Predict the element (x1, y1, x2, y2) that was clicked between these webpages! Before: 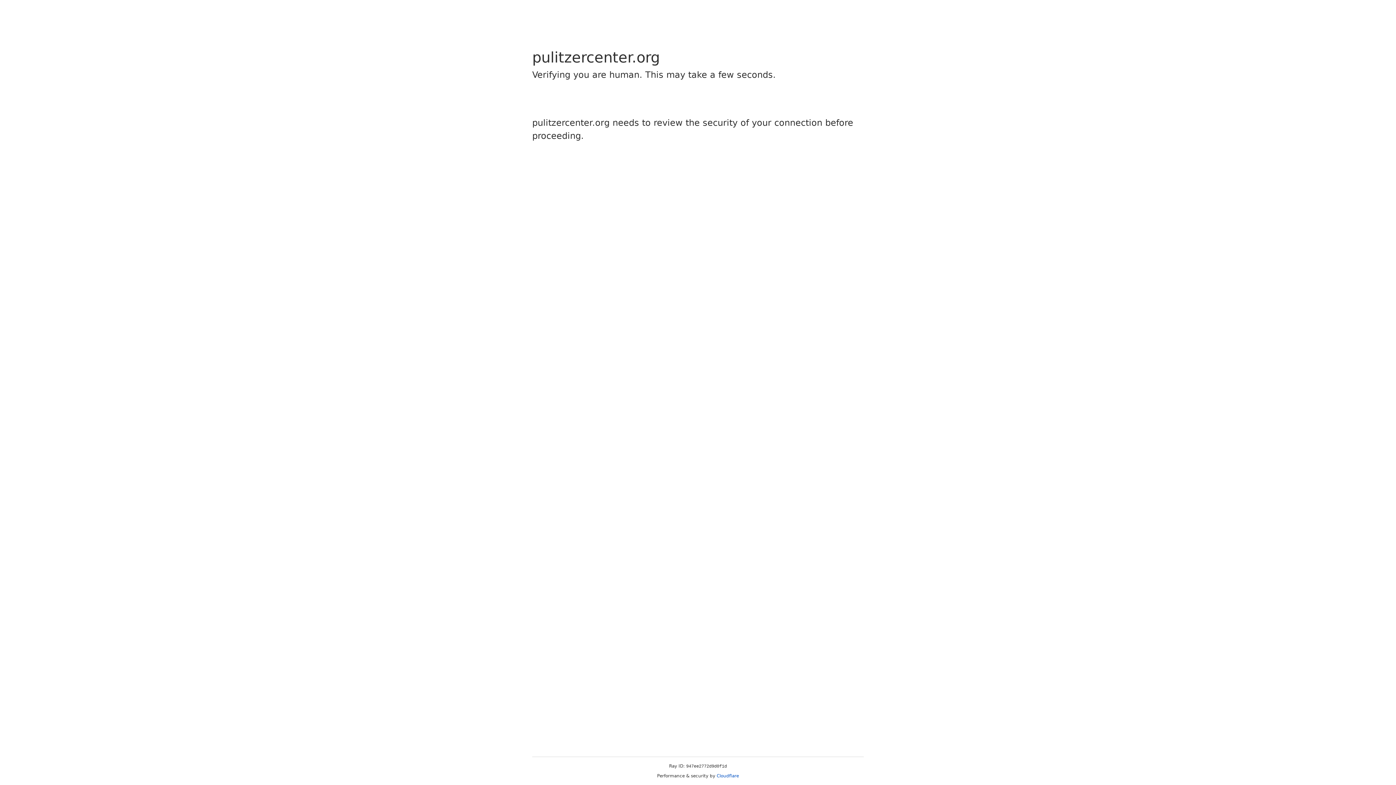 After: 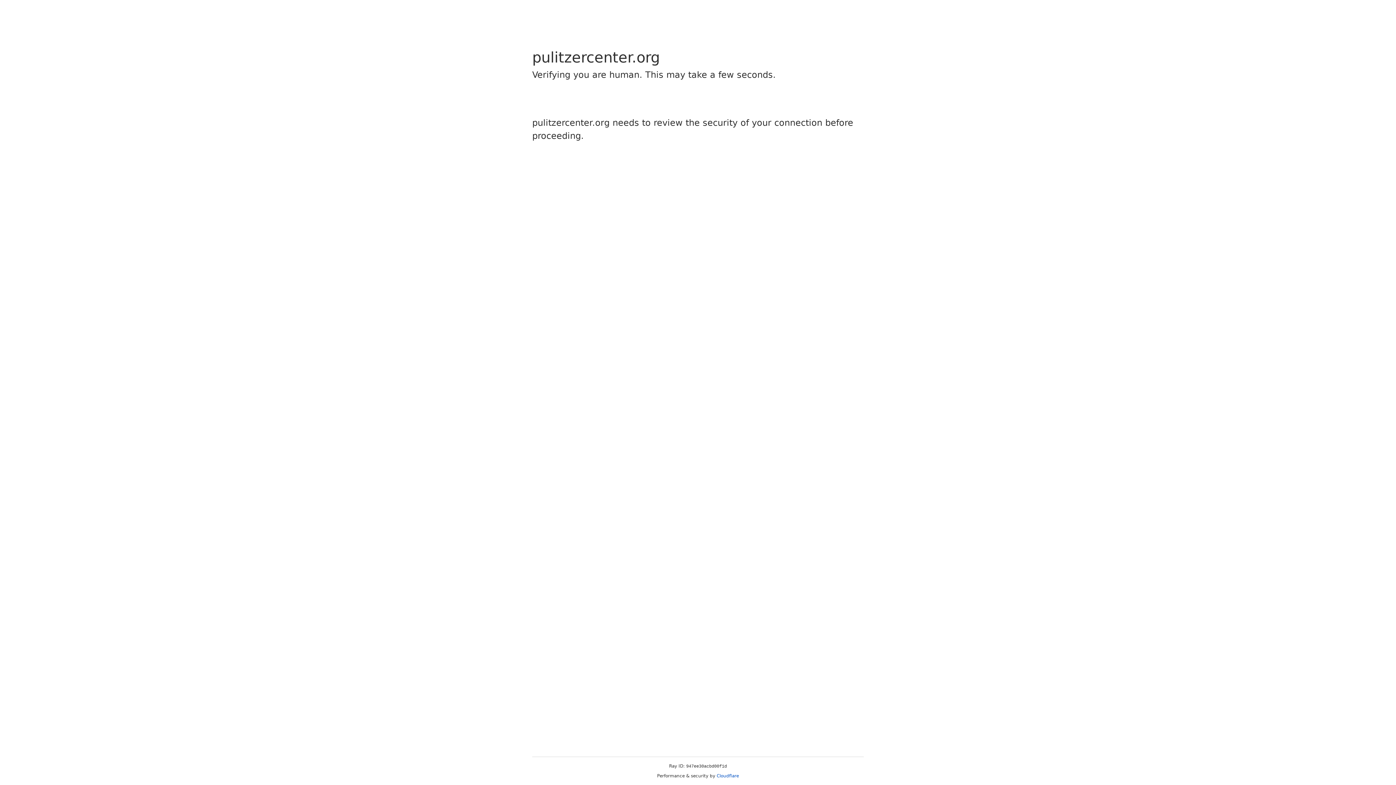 Action: label: Cloudflare bbox: (716, 773, 739, 778)